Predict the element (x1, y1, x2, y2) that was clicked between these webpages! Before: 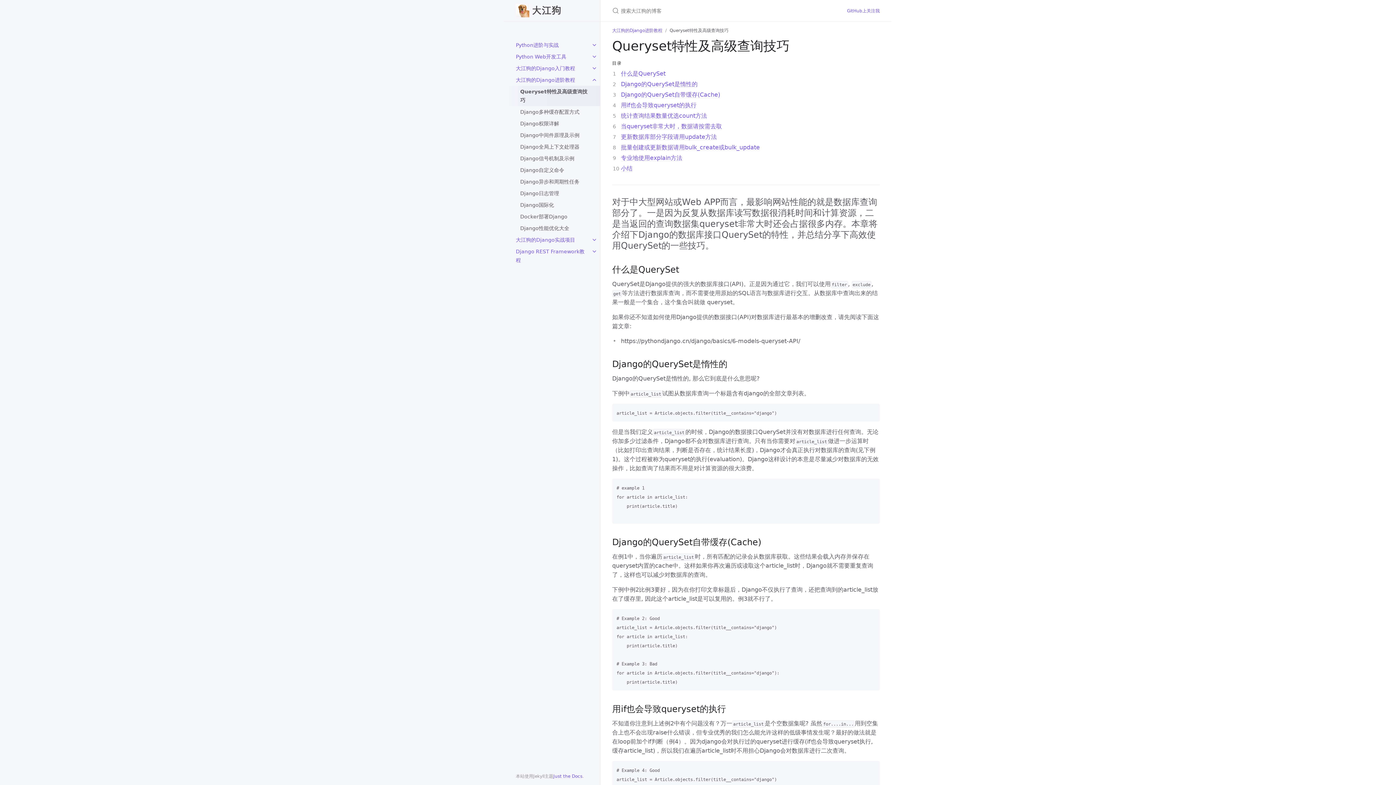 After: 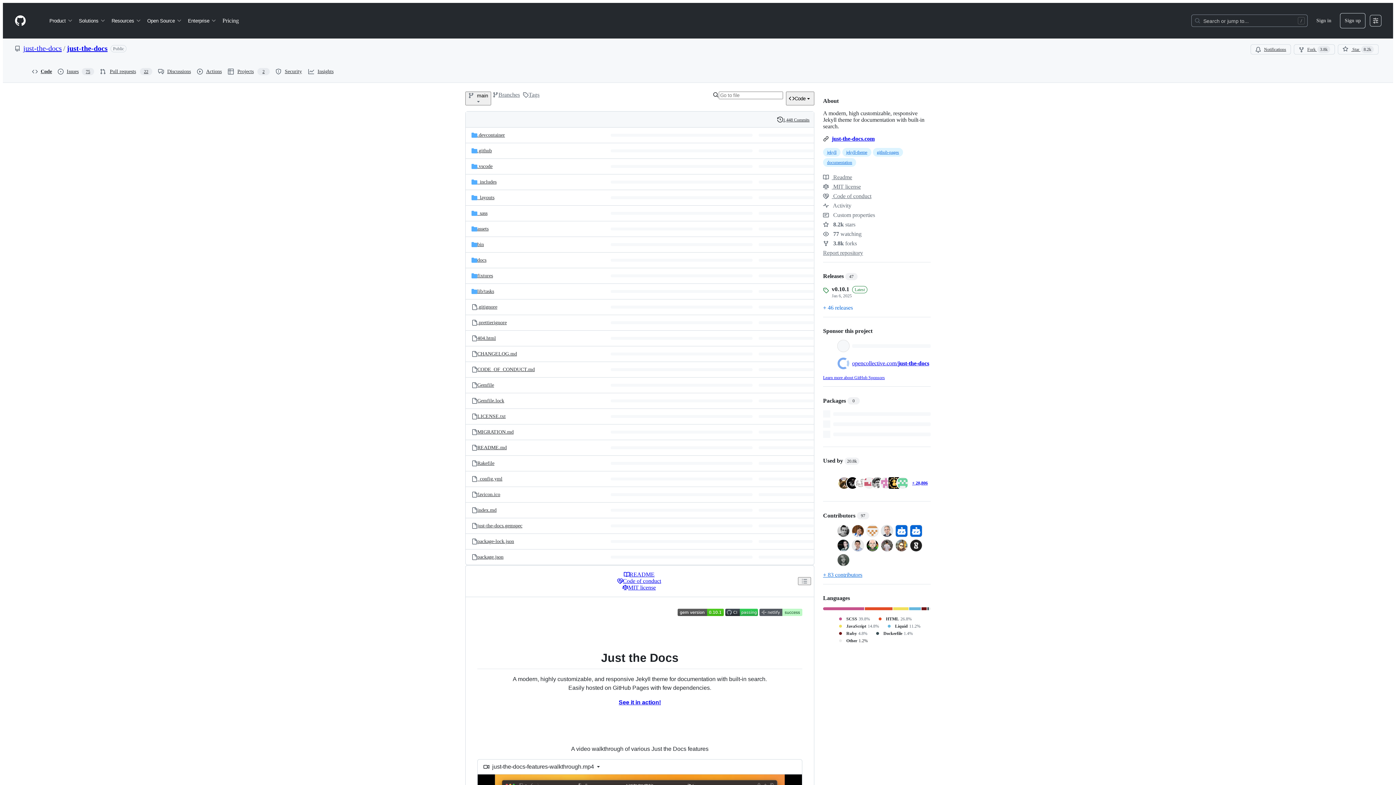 Action: bbox: (553, 774, 582, 779) label: Just the Docs